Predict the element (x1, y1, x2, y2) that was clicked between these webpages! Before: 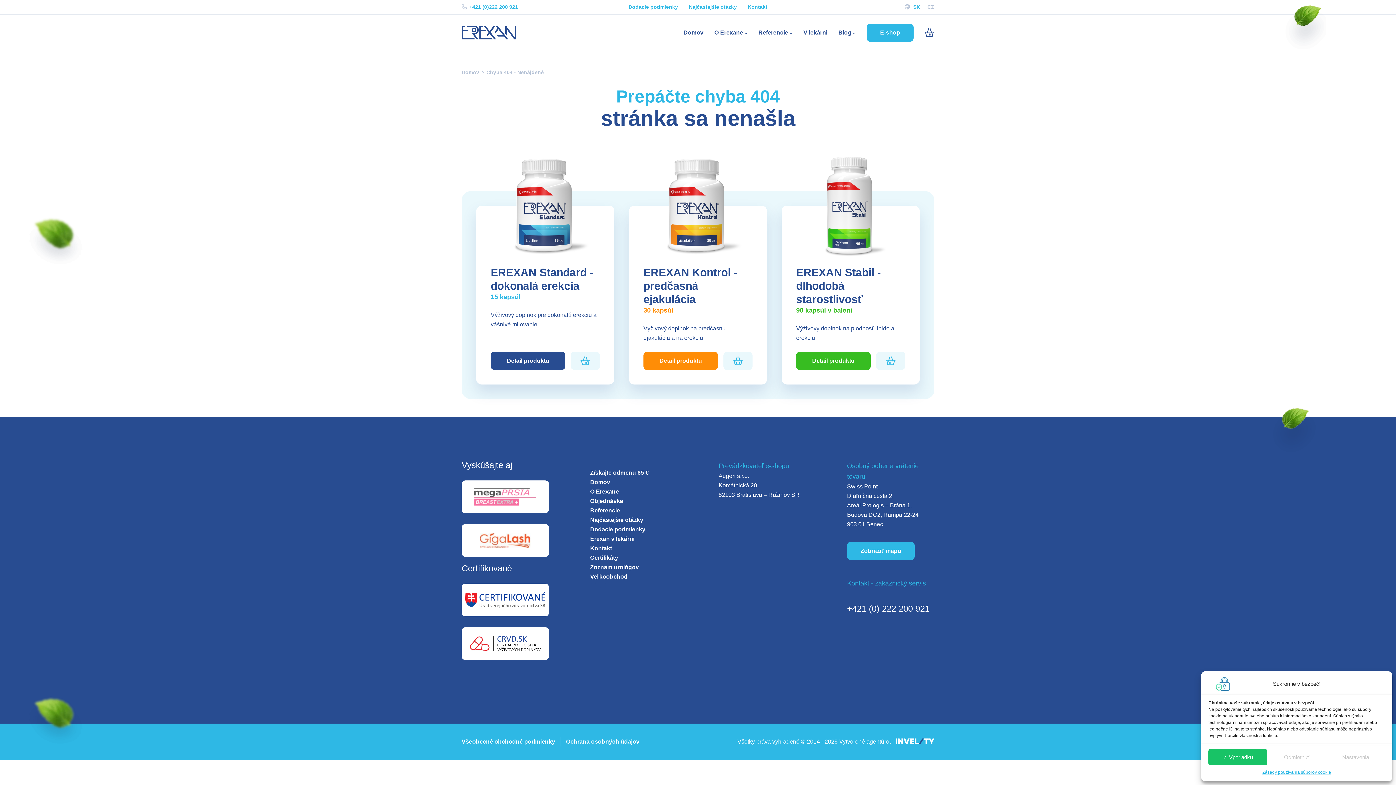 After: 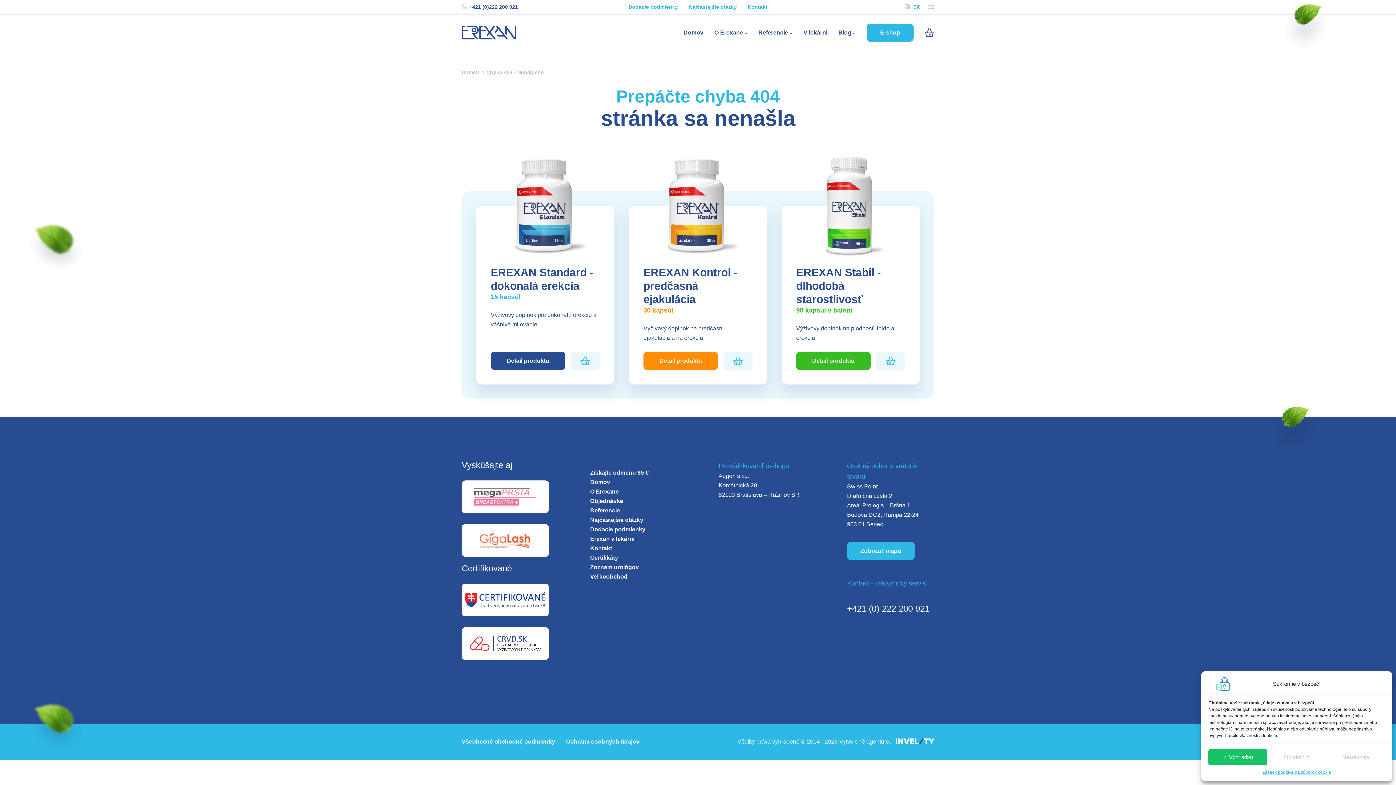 Action: bbox: (461, 4, 518, 9) label:  +421 (0)222 200 921